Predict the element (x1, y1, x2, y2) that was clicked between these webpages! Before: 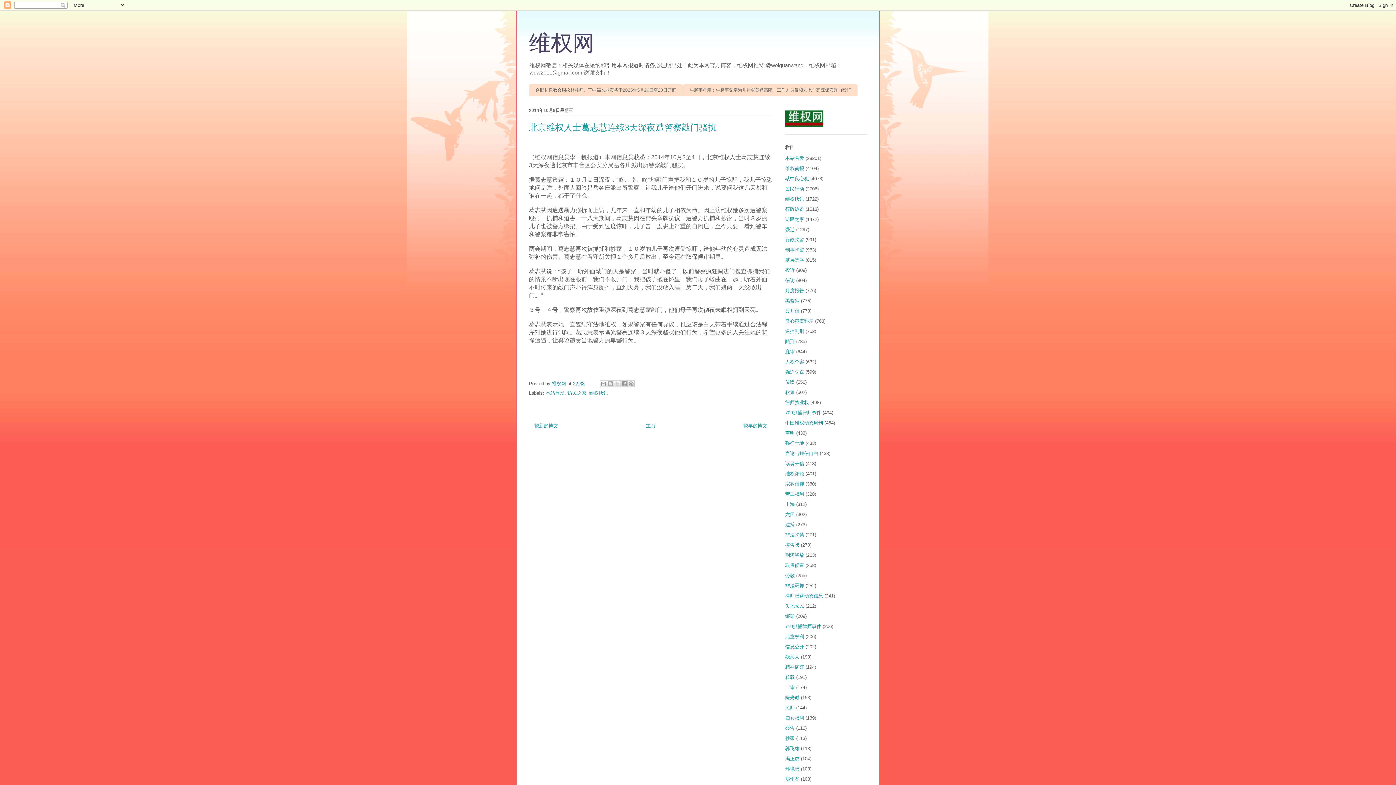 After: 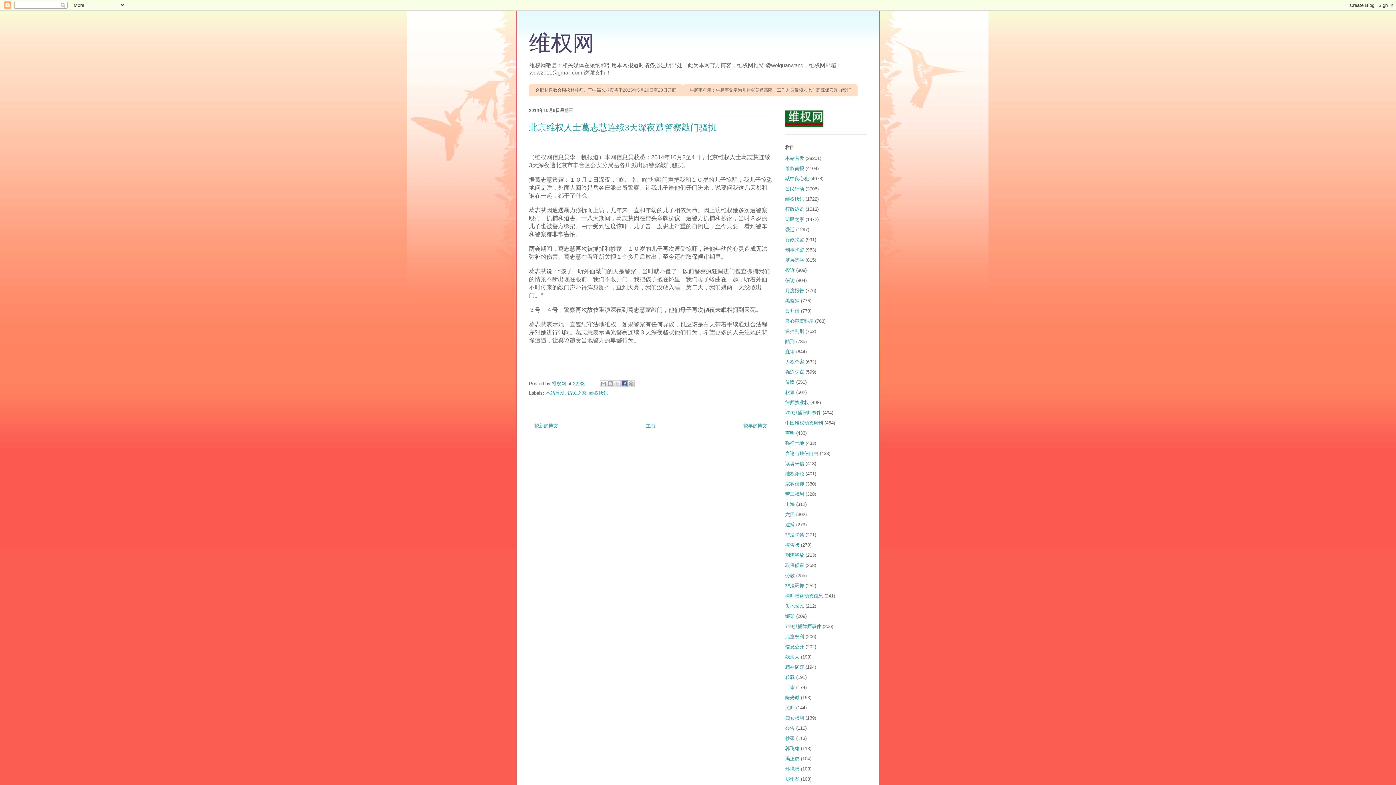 Action: label: 共享给 Facebook bbox: (620, 380, 628, 387)